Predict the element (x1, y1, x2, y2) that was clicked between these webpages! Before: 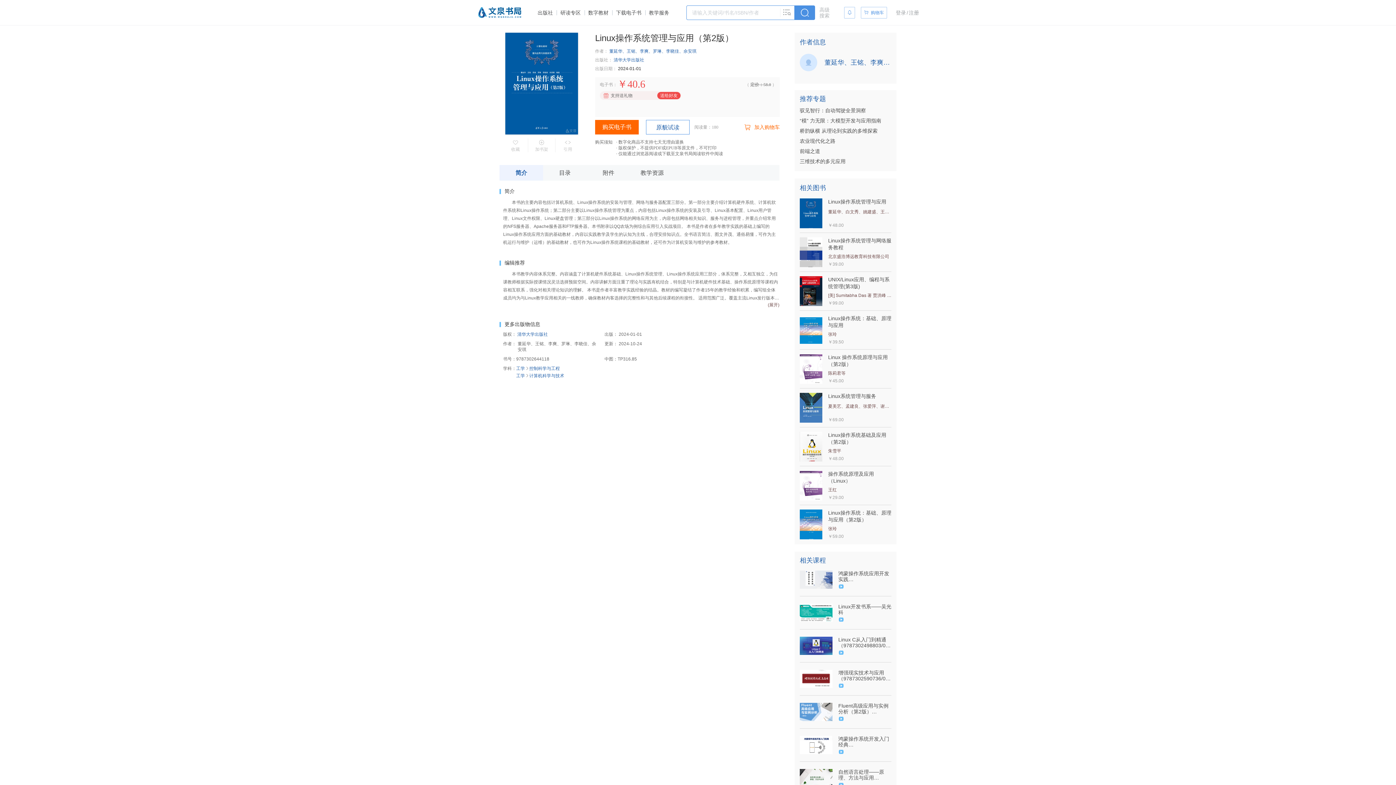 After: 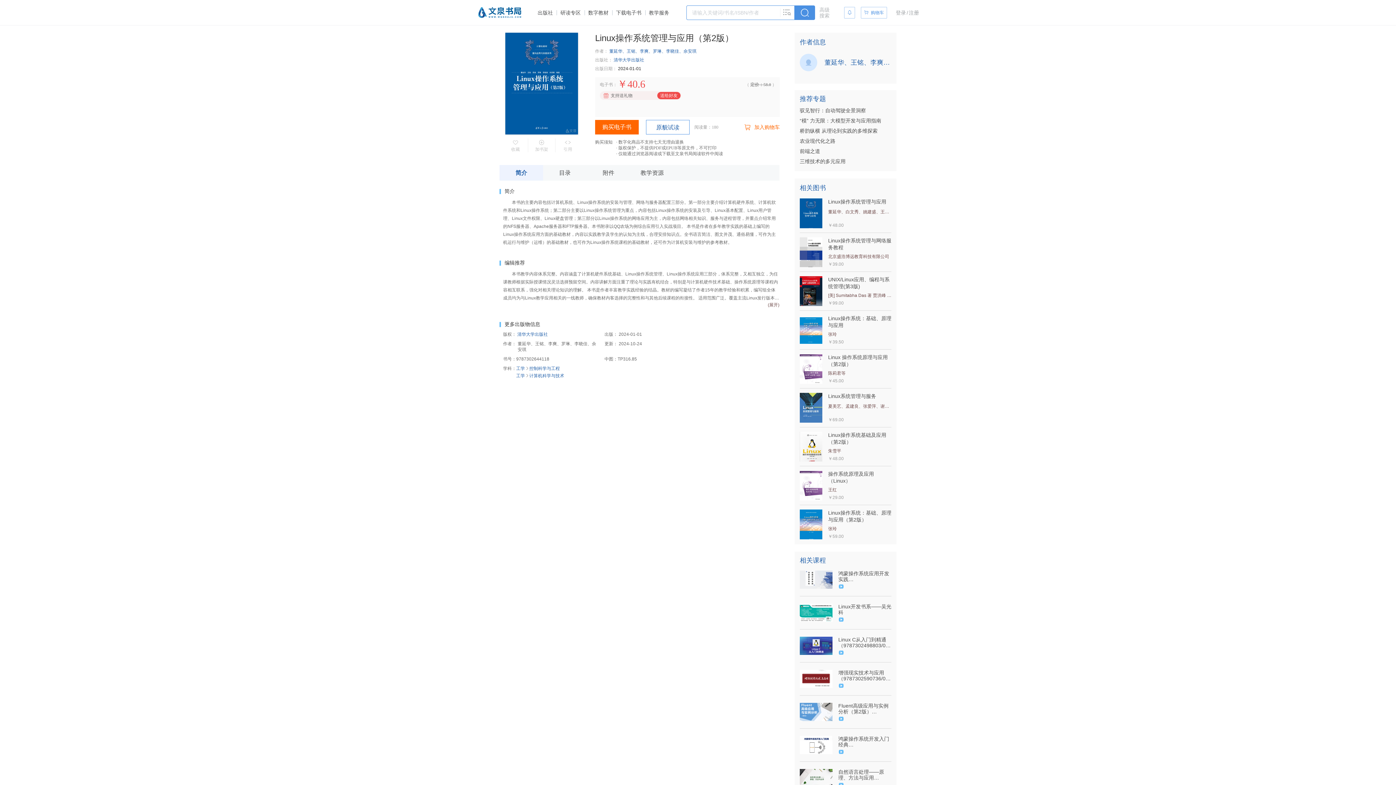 Action: label: 清华大学出版社 bbox: (517, 332, 548, 337)